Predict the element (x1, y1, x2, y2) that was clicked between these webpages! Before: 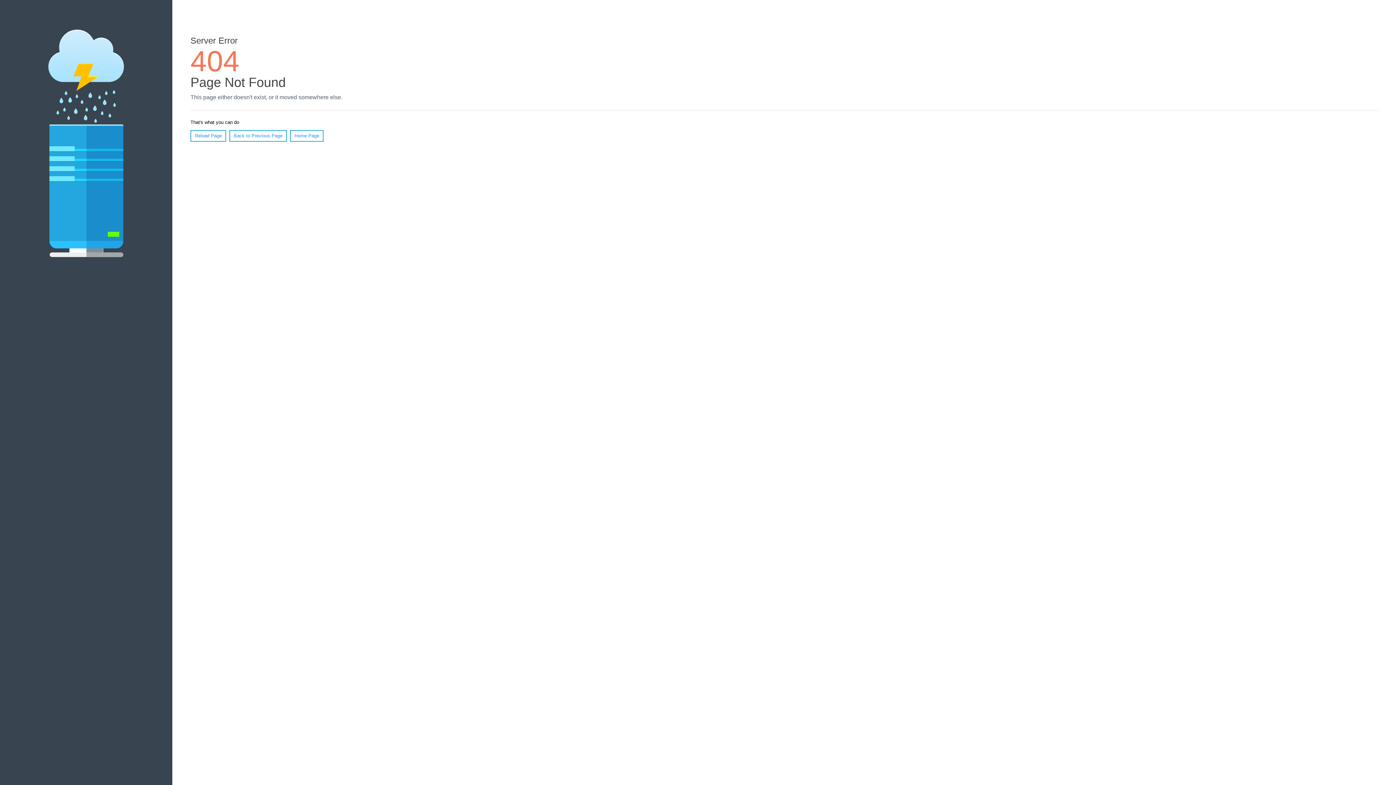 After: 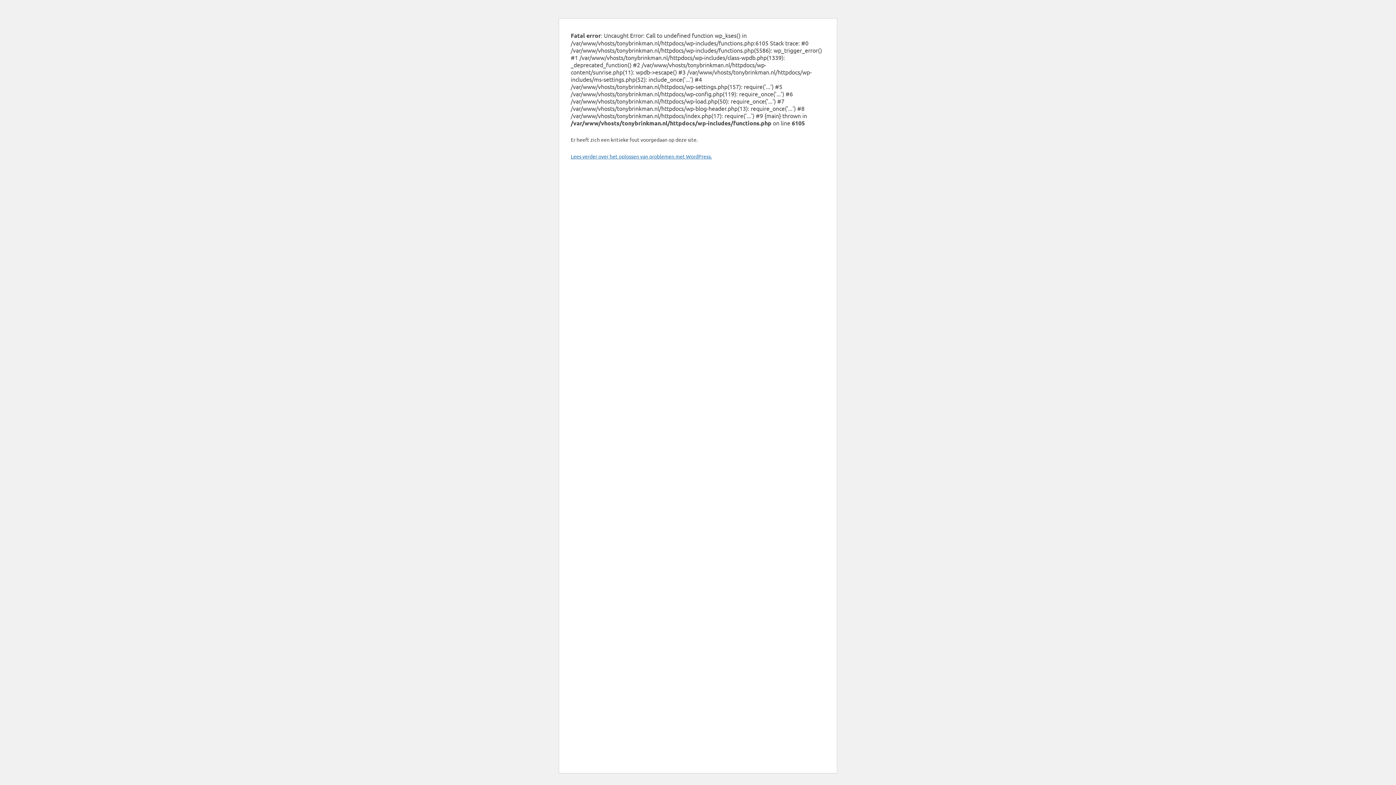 Action: bbox: (290, 130, 323, 141) label: Home Page